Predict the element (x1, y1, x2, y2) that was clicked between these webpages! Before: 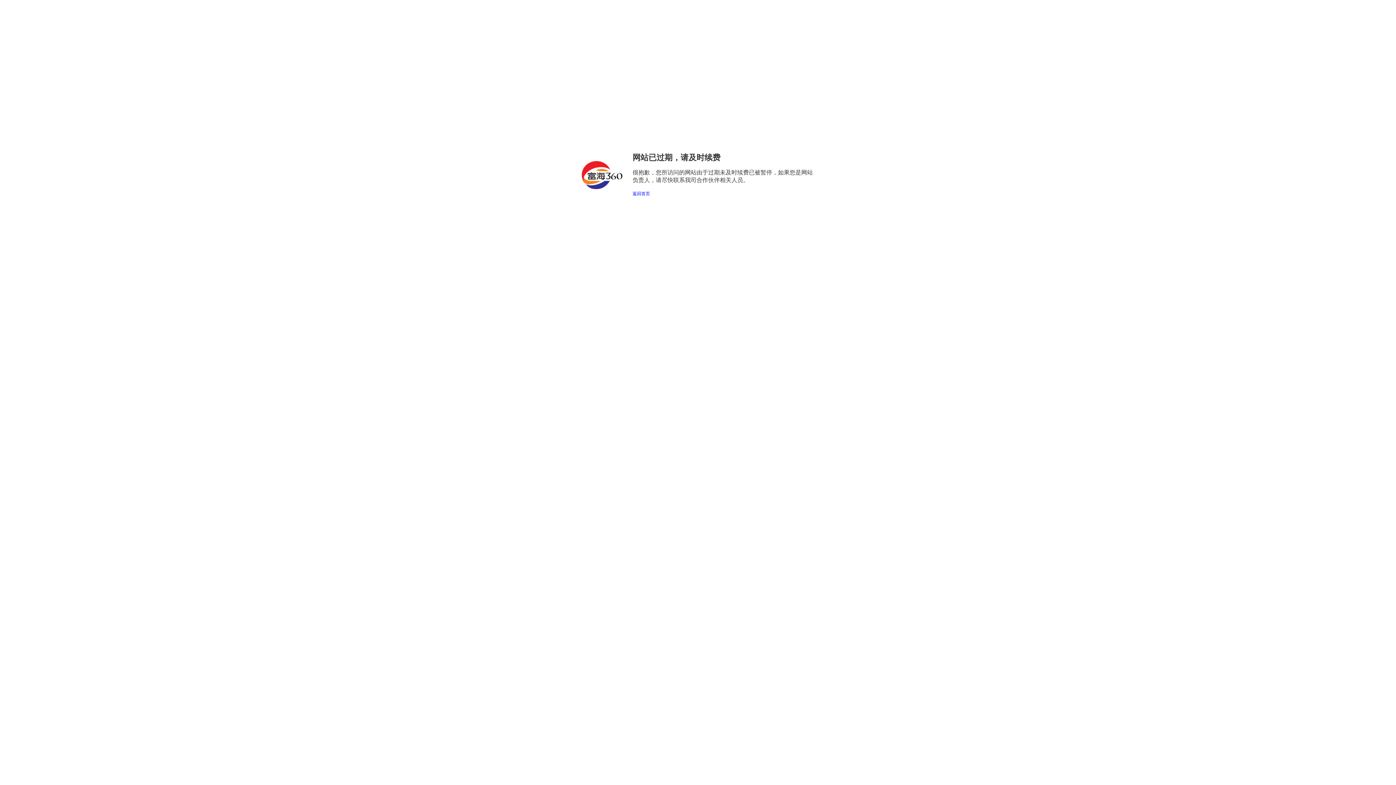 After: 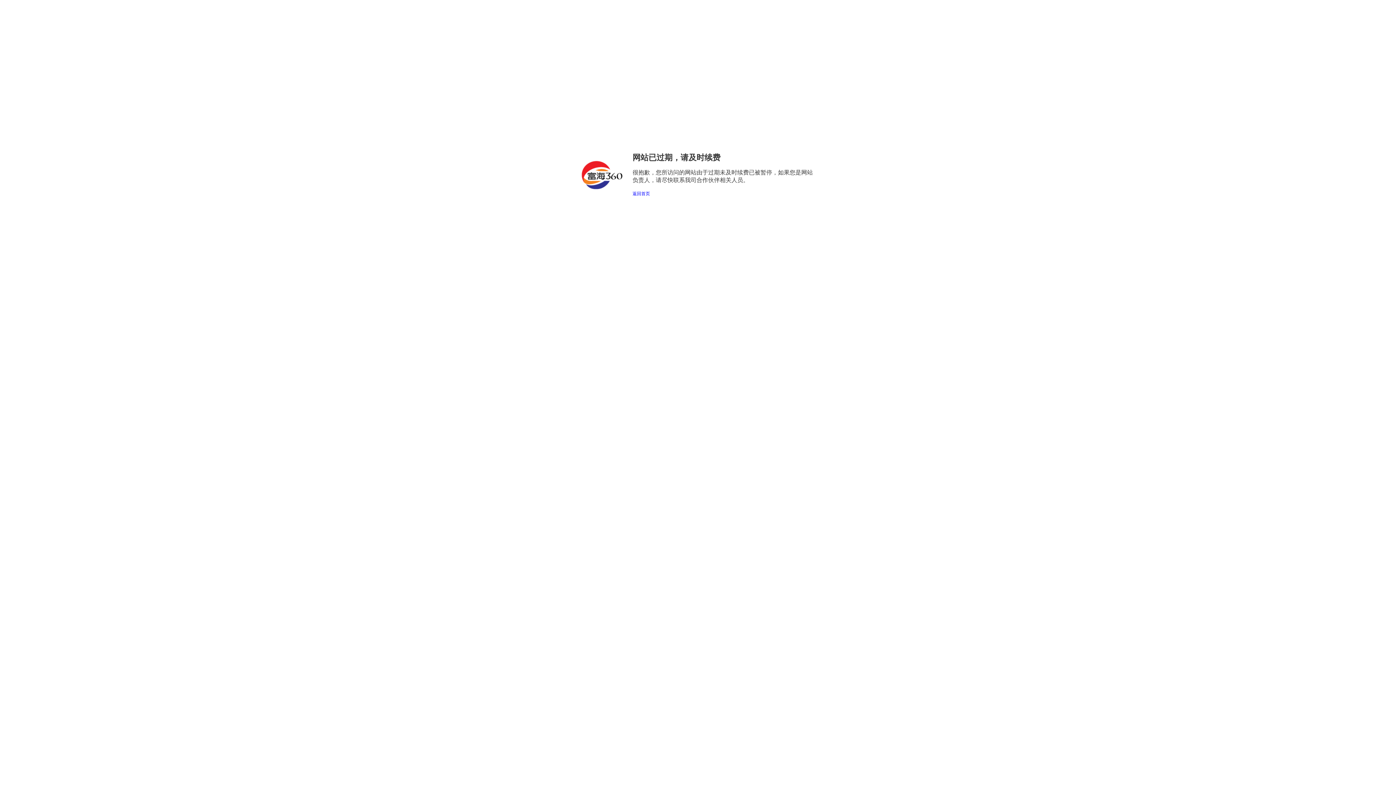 Action: bbox: (632, 191, 650, 196) label: 返回首页